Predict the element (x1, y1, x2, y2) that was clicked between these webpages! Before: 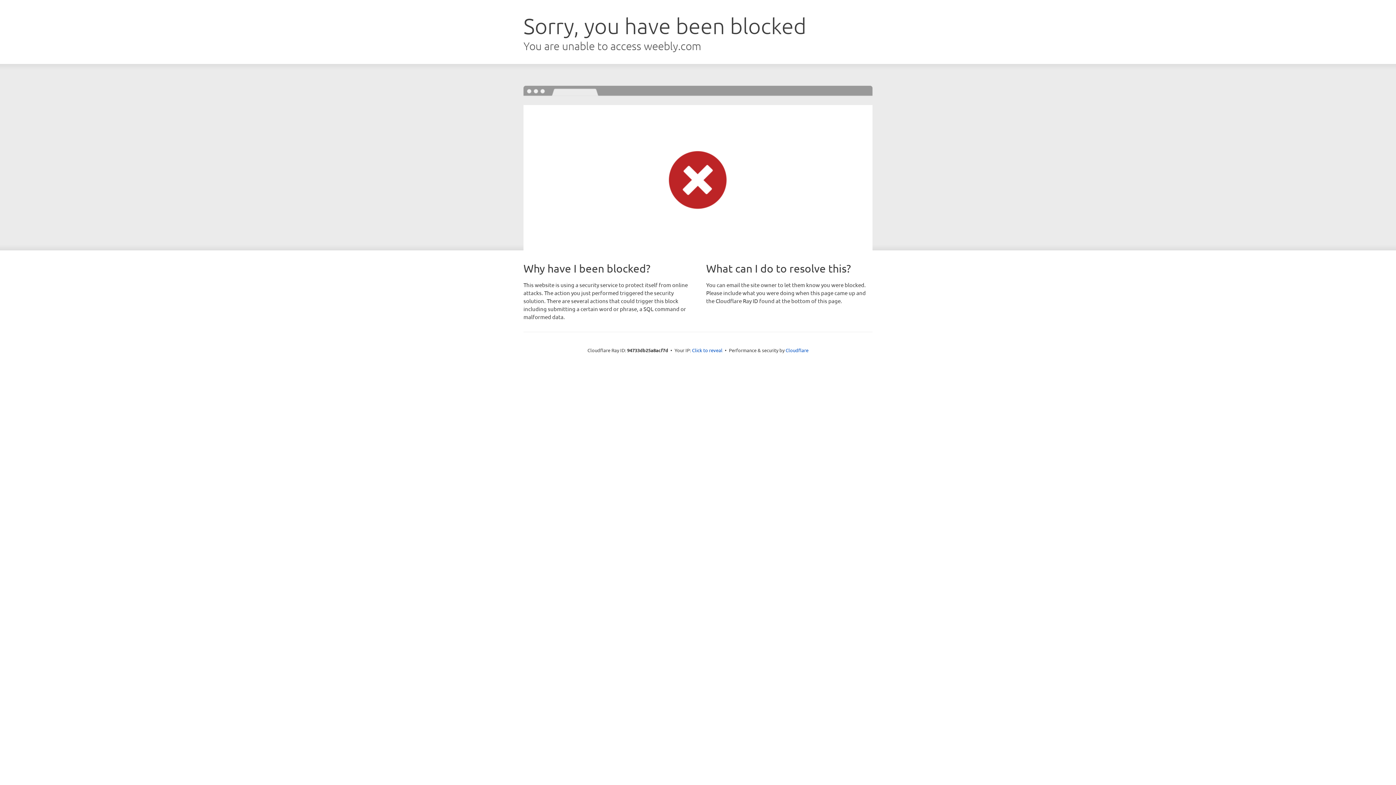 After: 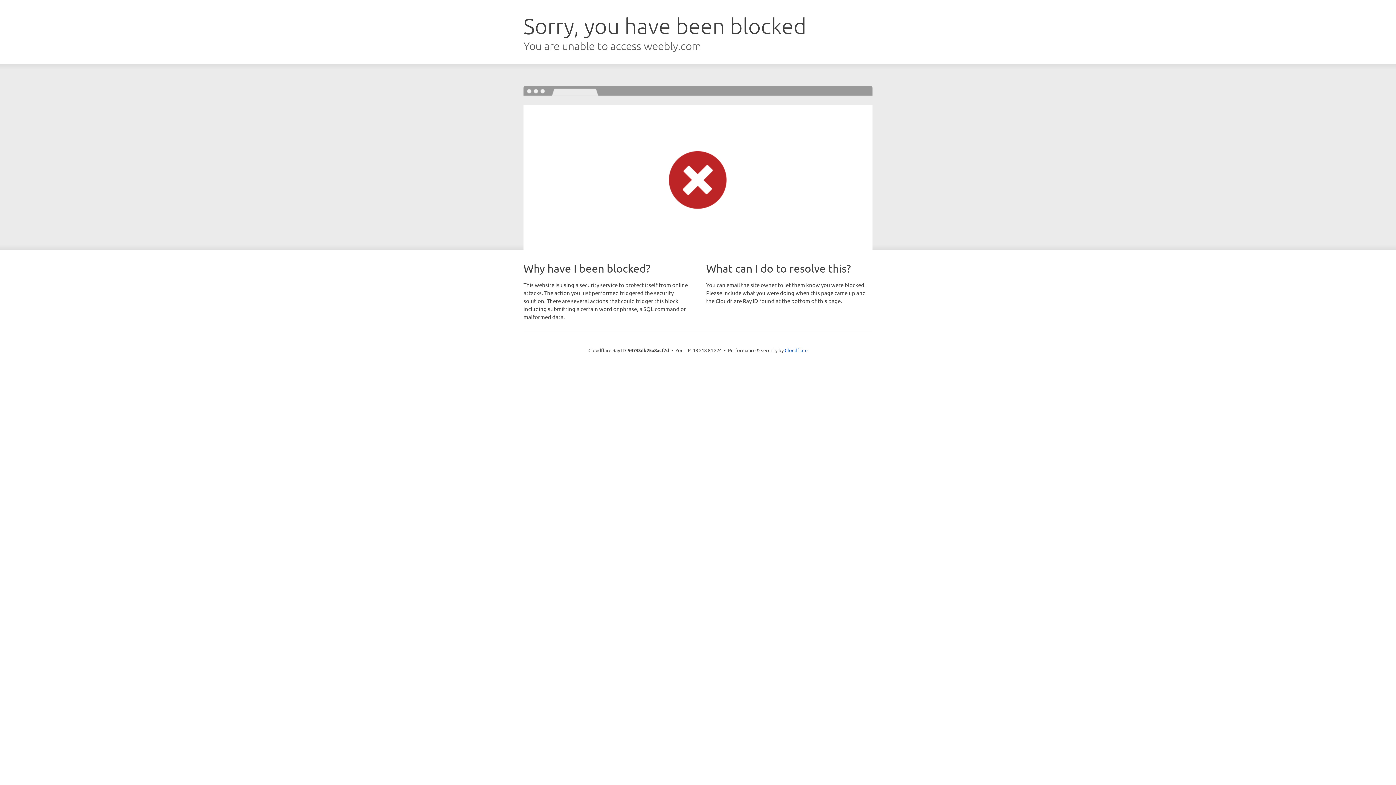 Action: label: Click to reveal bbox: (692, 346, 722, 353)